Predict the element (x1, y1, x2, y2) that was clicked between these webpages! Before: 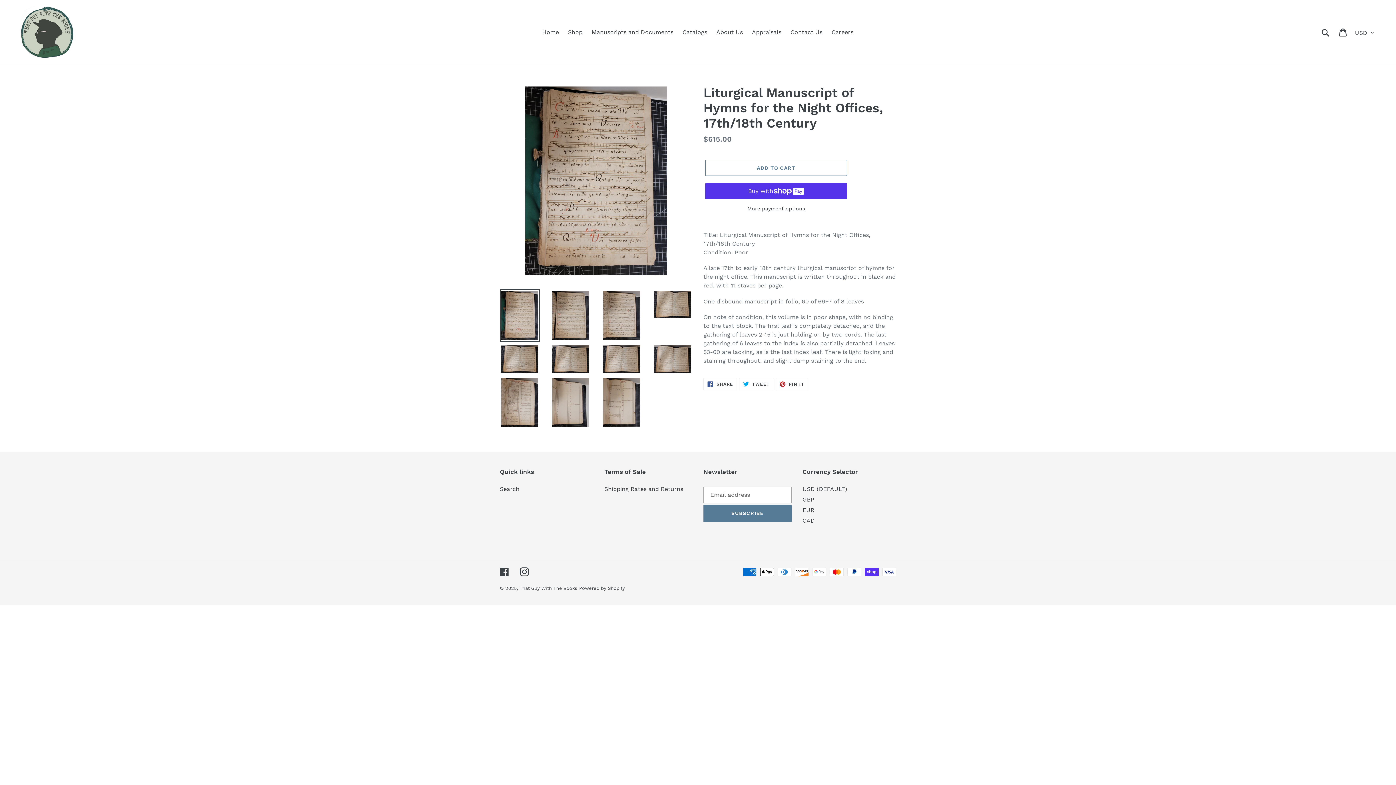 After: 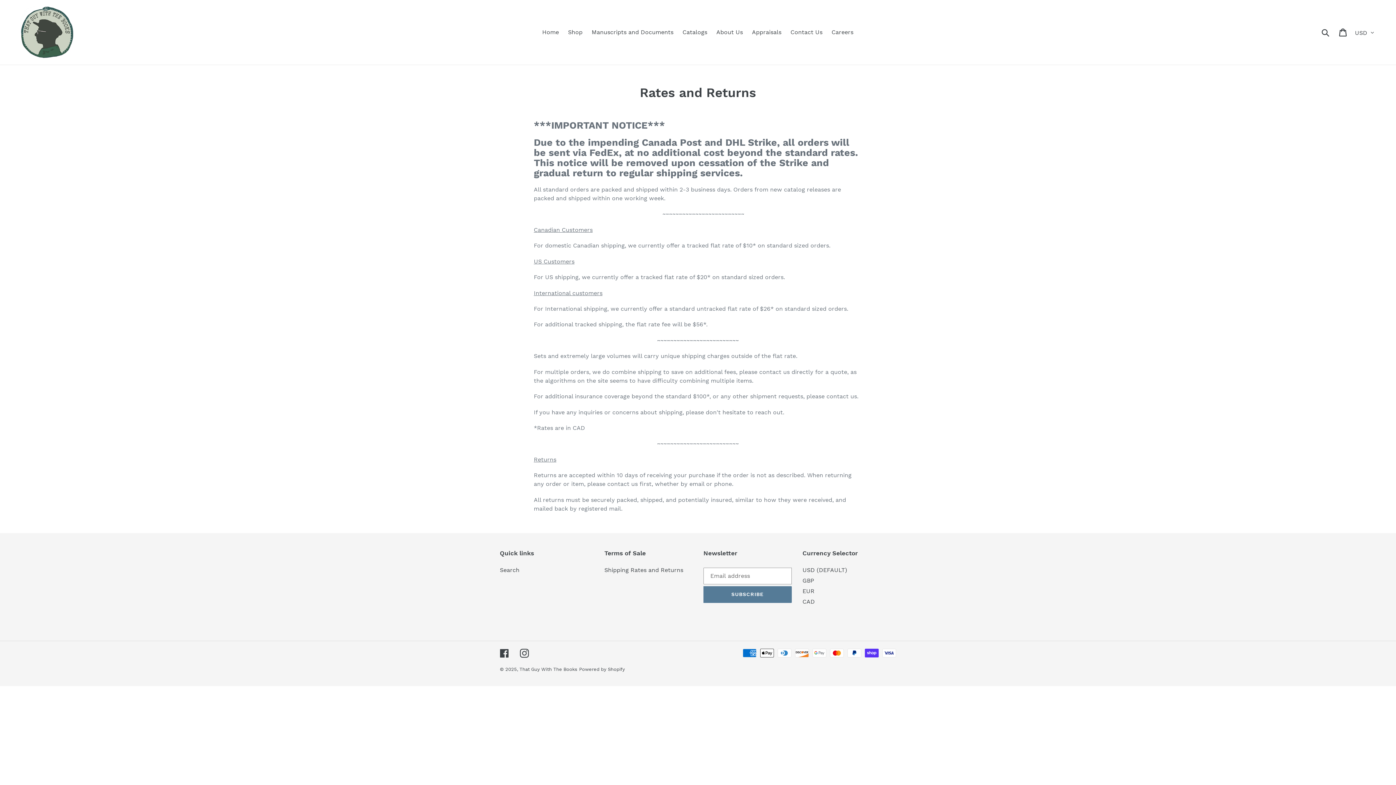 Action: label: Shipping Rates and Returns bbox: (604, 485, 683, 492)